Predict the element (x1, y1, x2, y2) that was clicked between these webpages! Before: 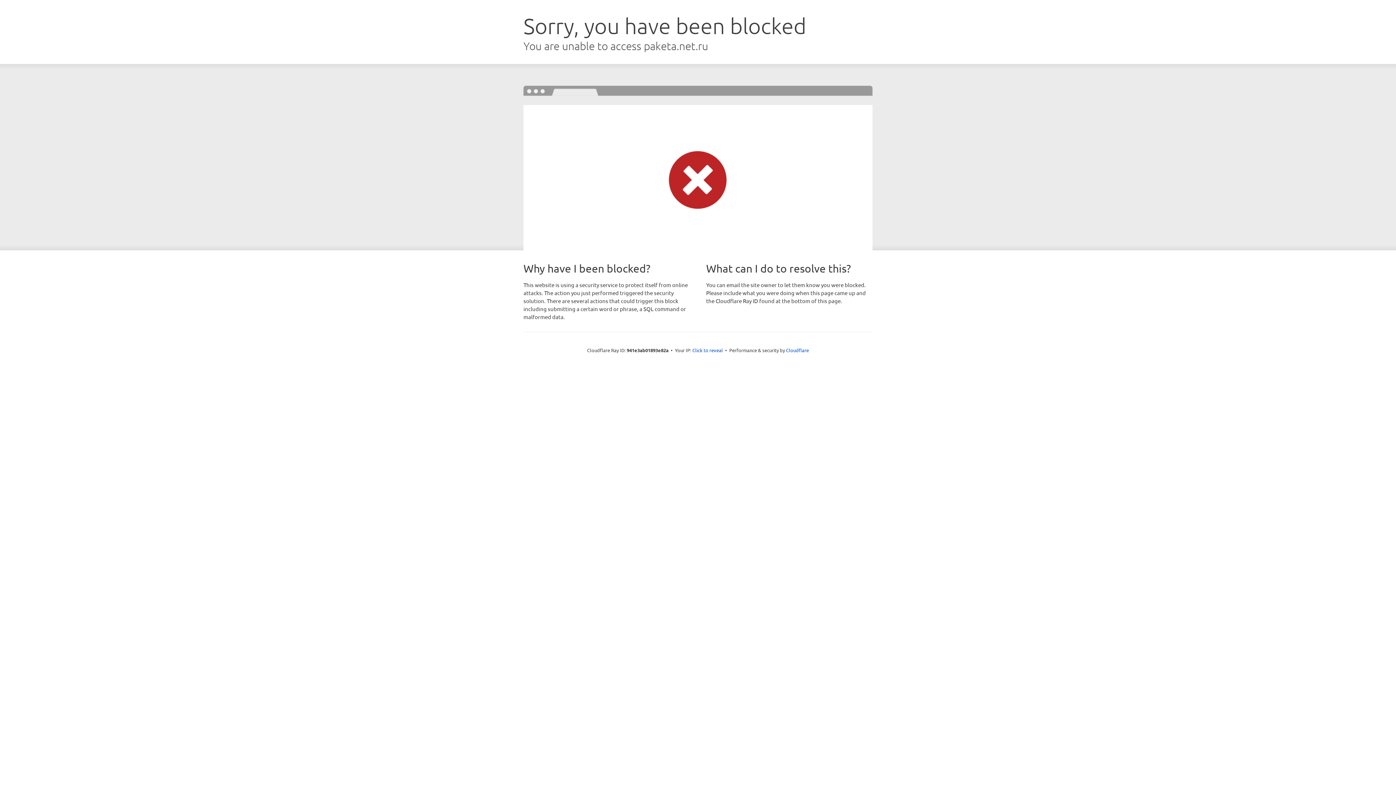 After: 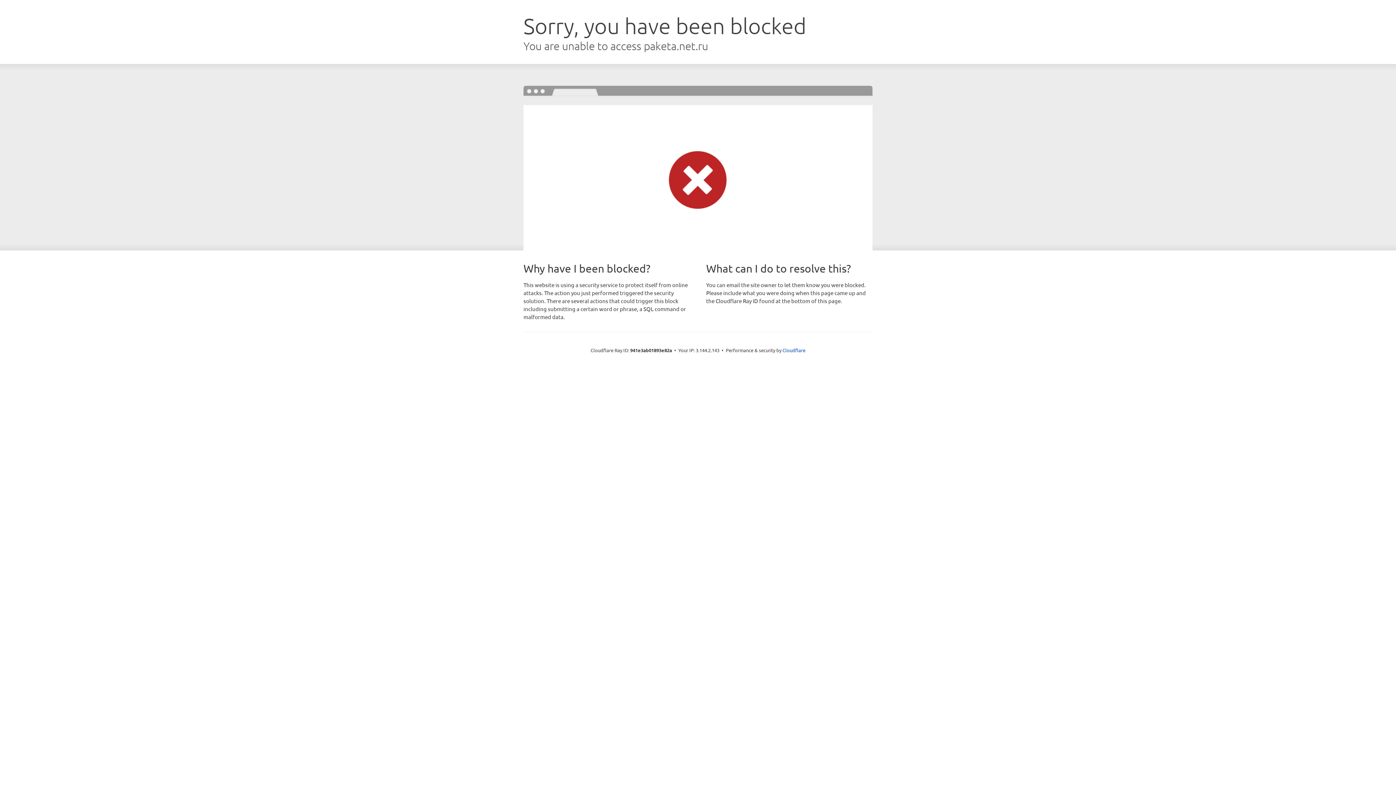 Action: label: Click to reveal bbox: (692, 346, 723, 353)